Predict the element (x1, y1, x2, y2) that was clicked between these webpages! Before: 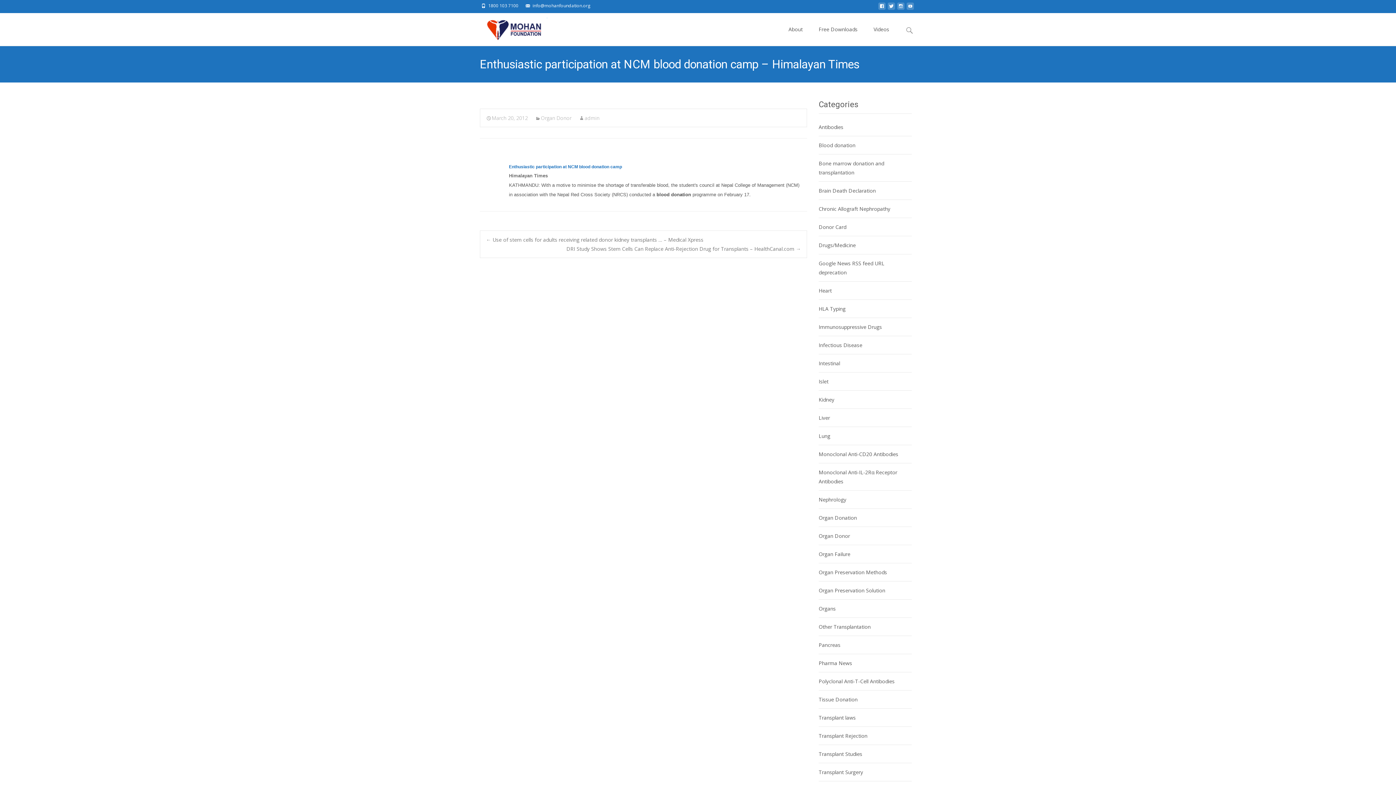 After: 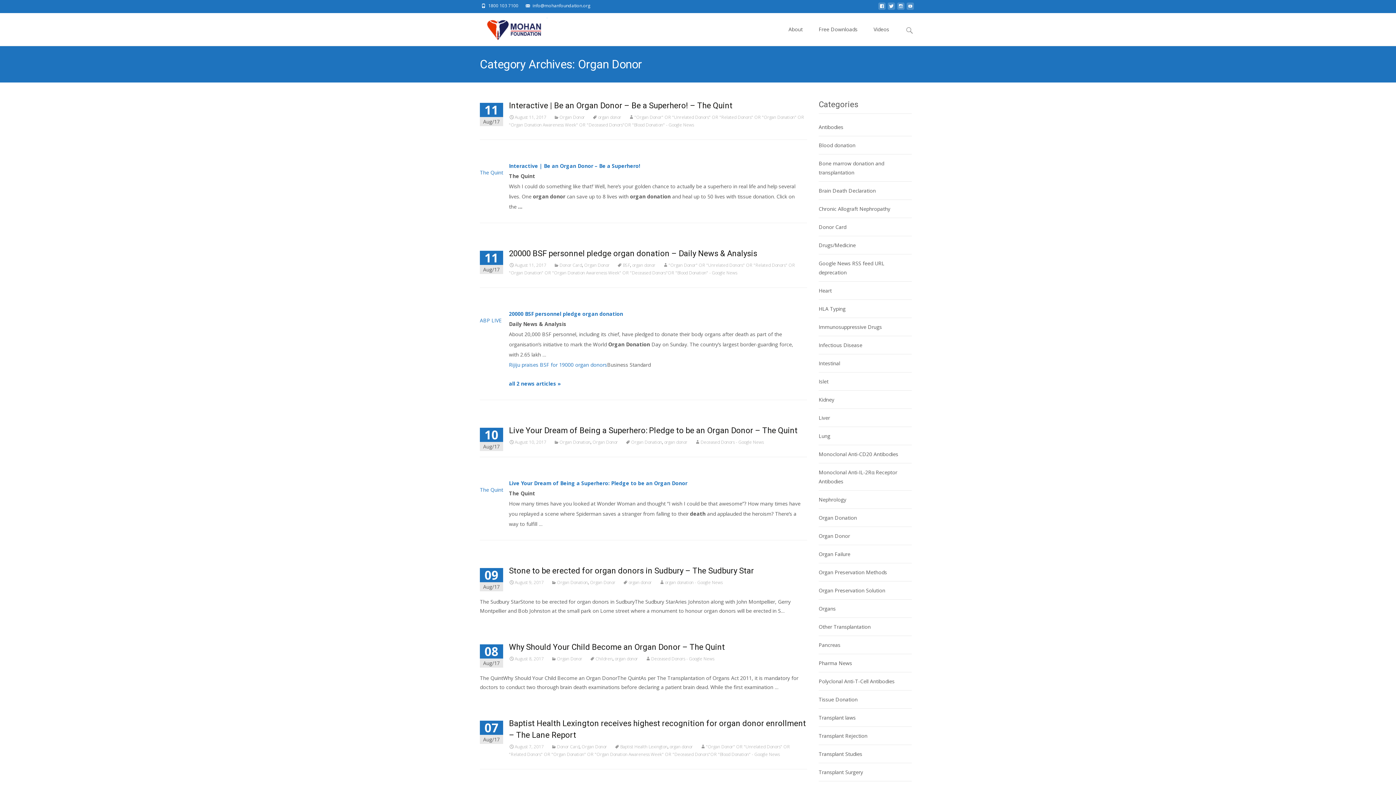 Action: label: Organ Donor bbox: (818, 532, 850, 539)